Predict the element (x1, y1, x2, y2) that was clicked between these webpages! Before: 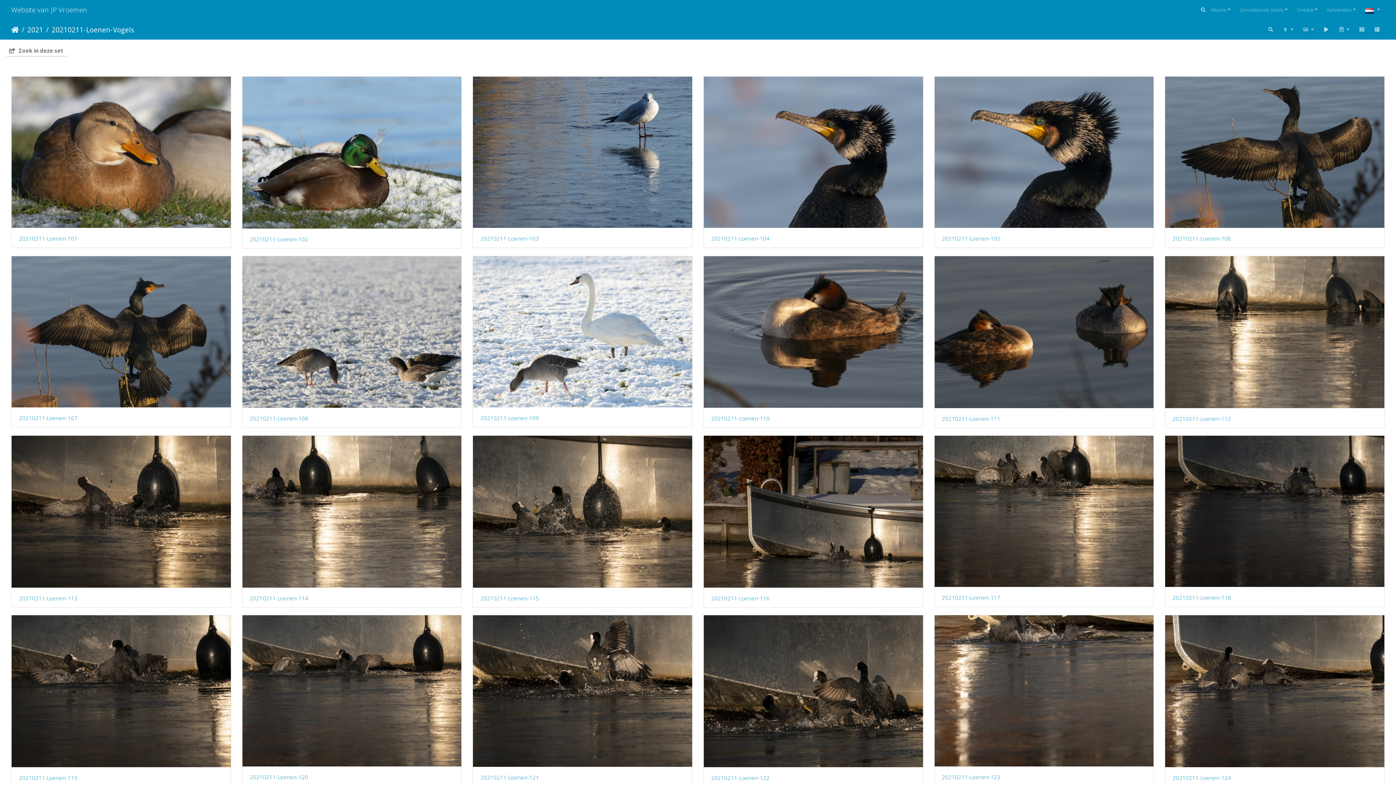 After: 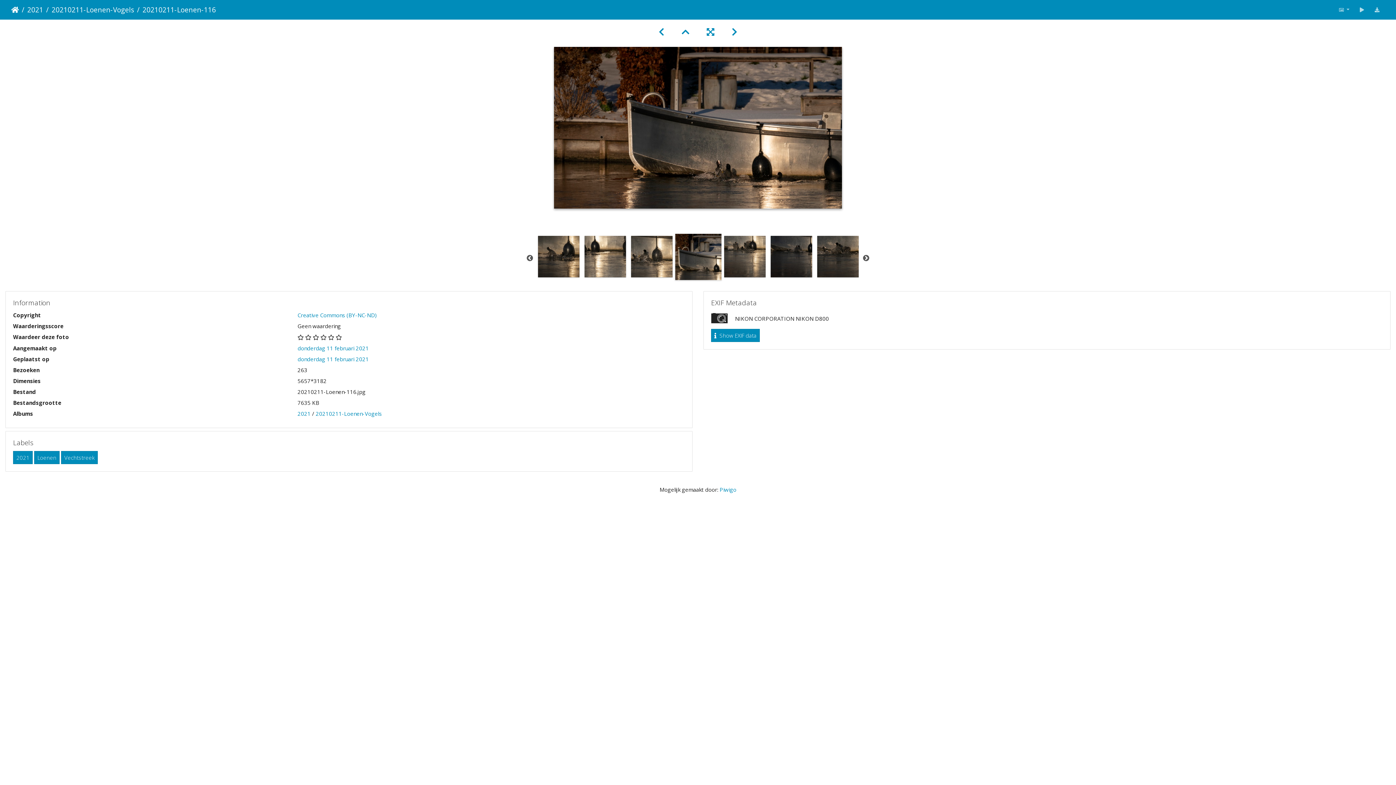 Action: label: 20210211-Loenen-116 bbox: (711, 595, 915, 601)